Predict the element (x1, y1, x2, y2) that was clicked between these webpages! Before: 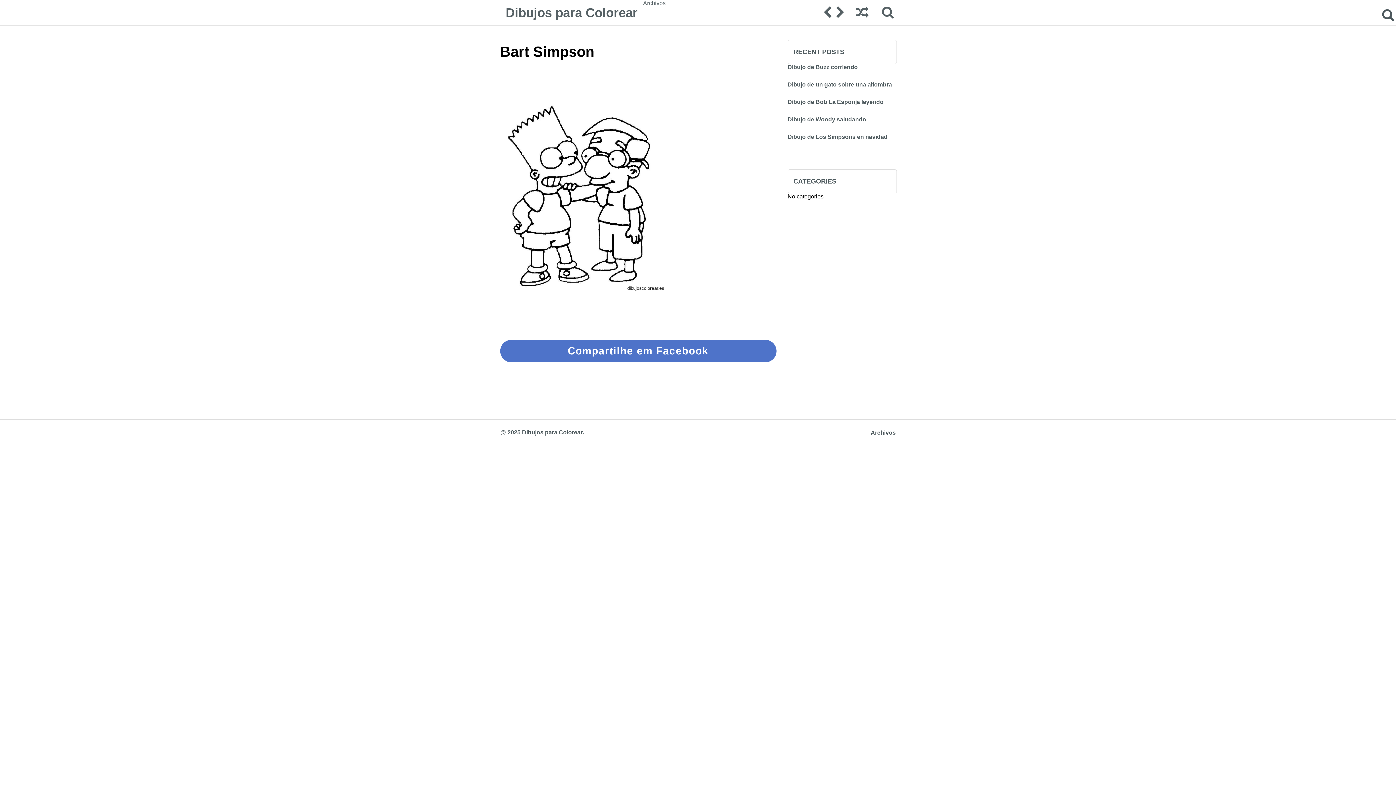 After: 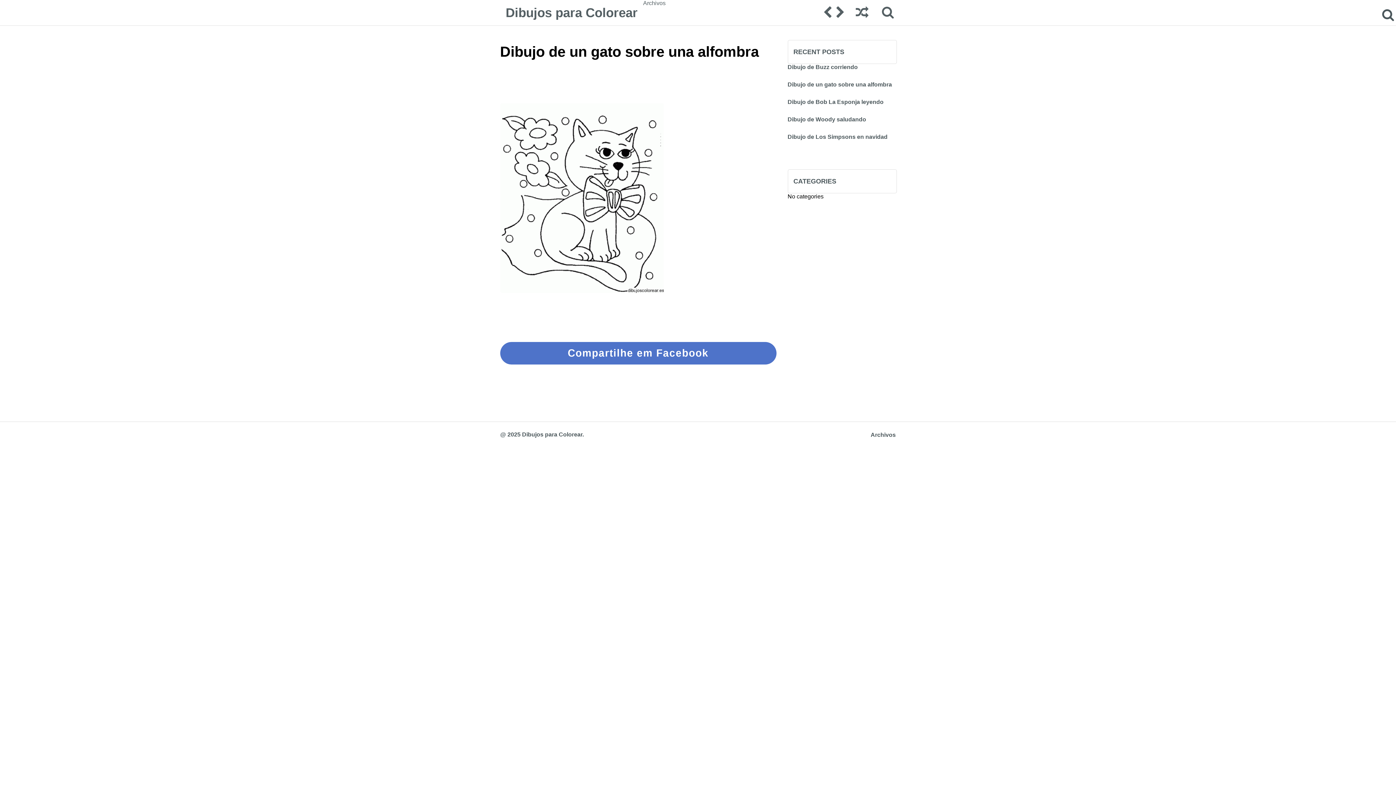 Action: label: Dibujo de un gato sobre una alfombra bbox: (787, 81, 896, 98)